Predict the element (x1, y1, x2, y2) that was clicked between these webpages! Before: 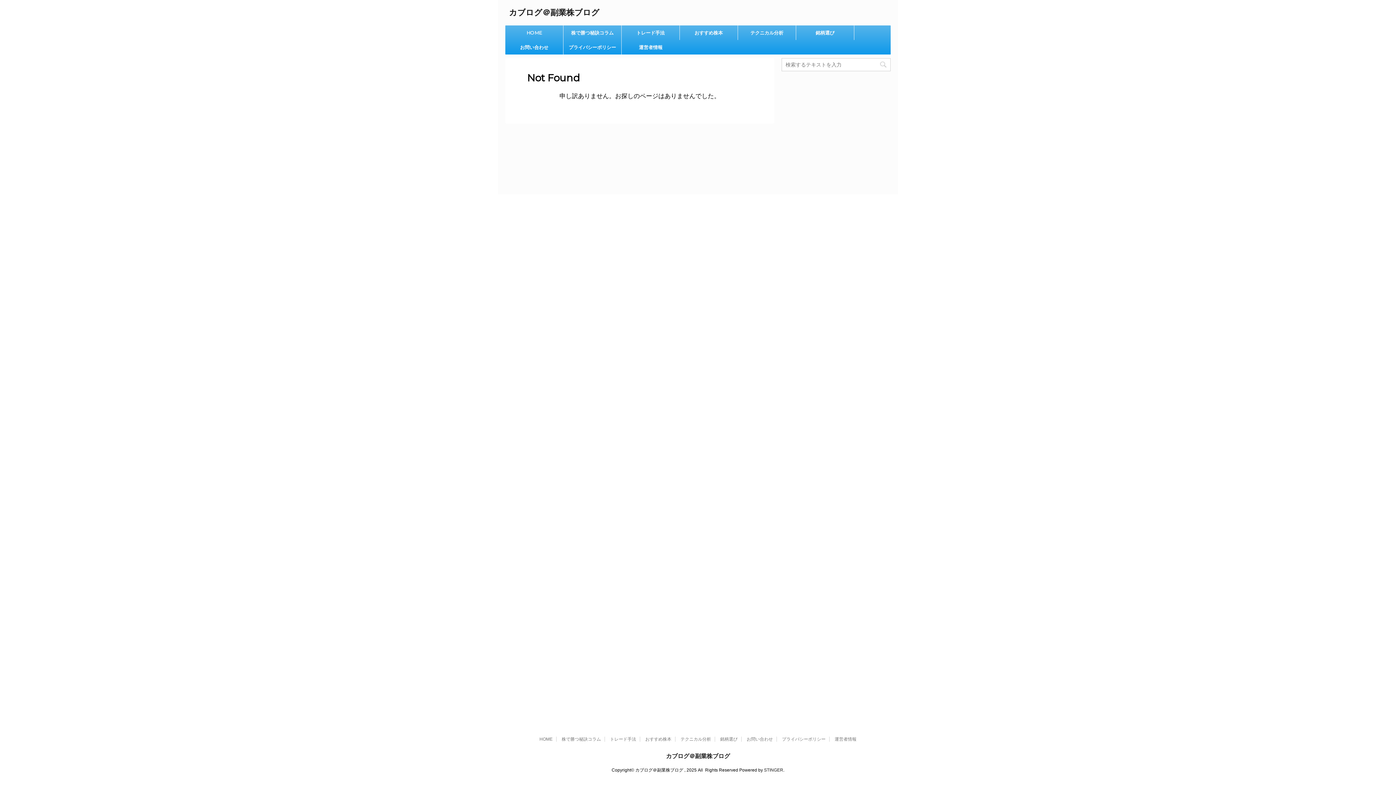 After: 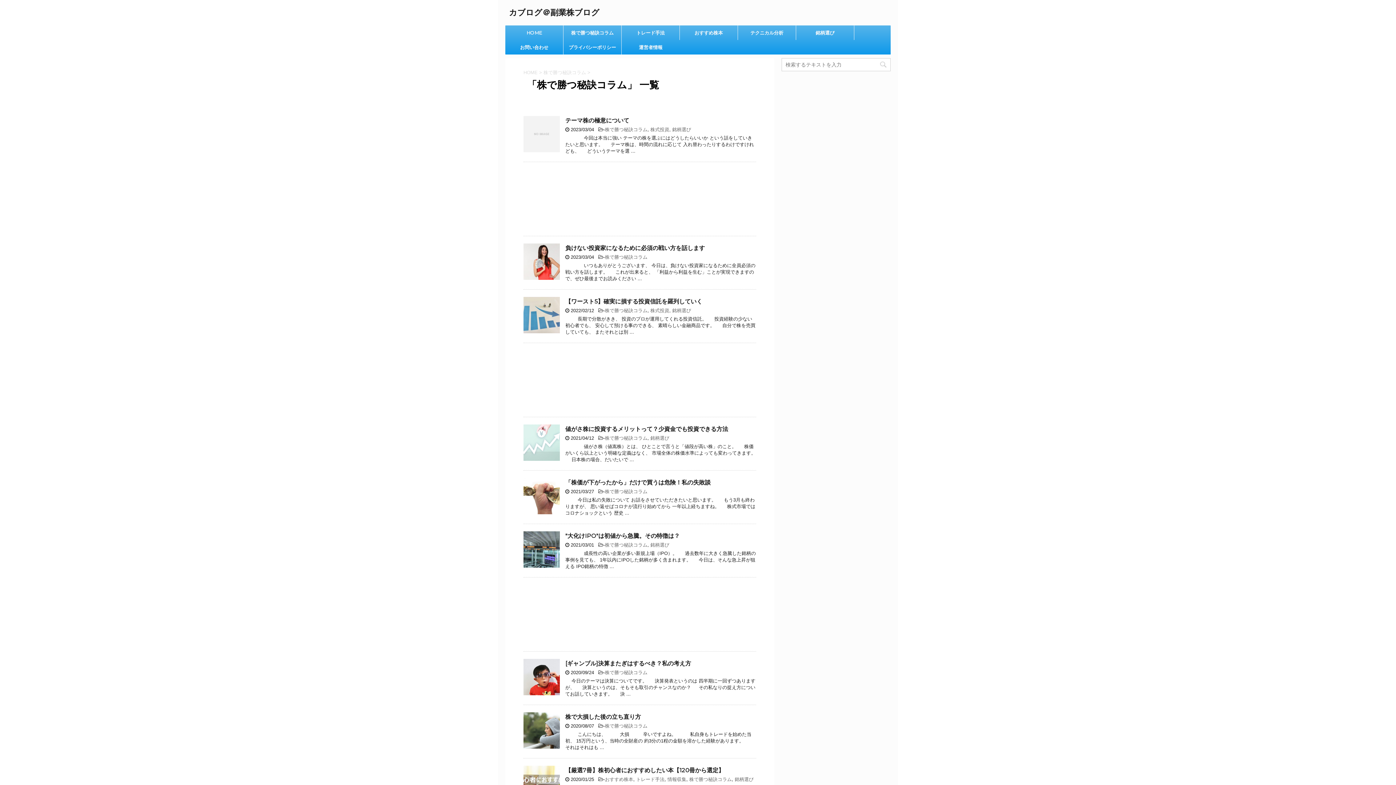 Action: bbox: (561, 737, 601, 742) label: 株で勝つ秘訣コラム